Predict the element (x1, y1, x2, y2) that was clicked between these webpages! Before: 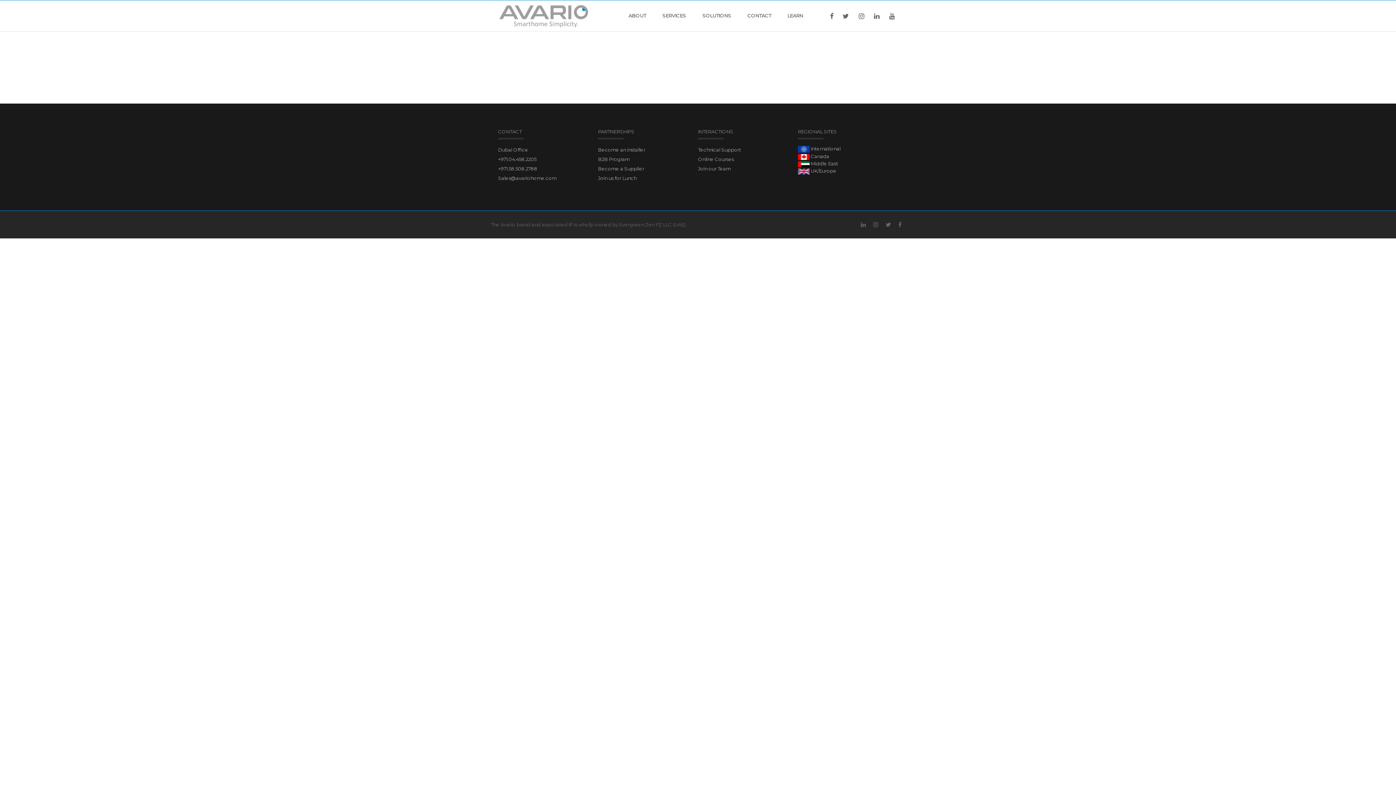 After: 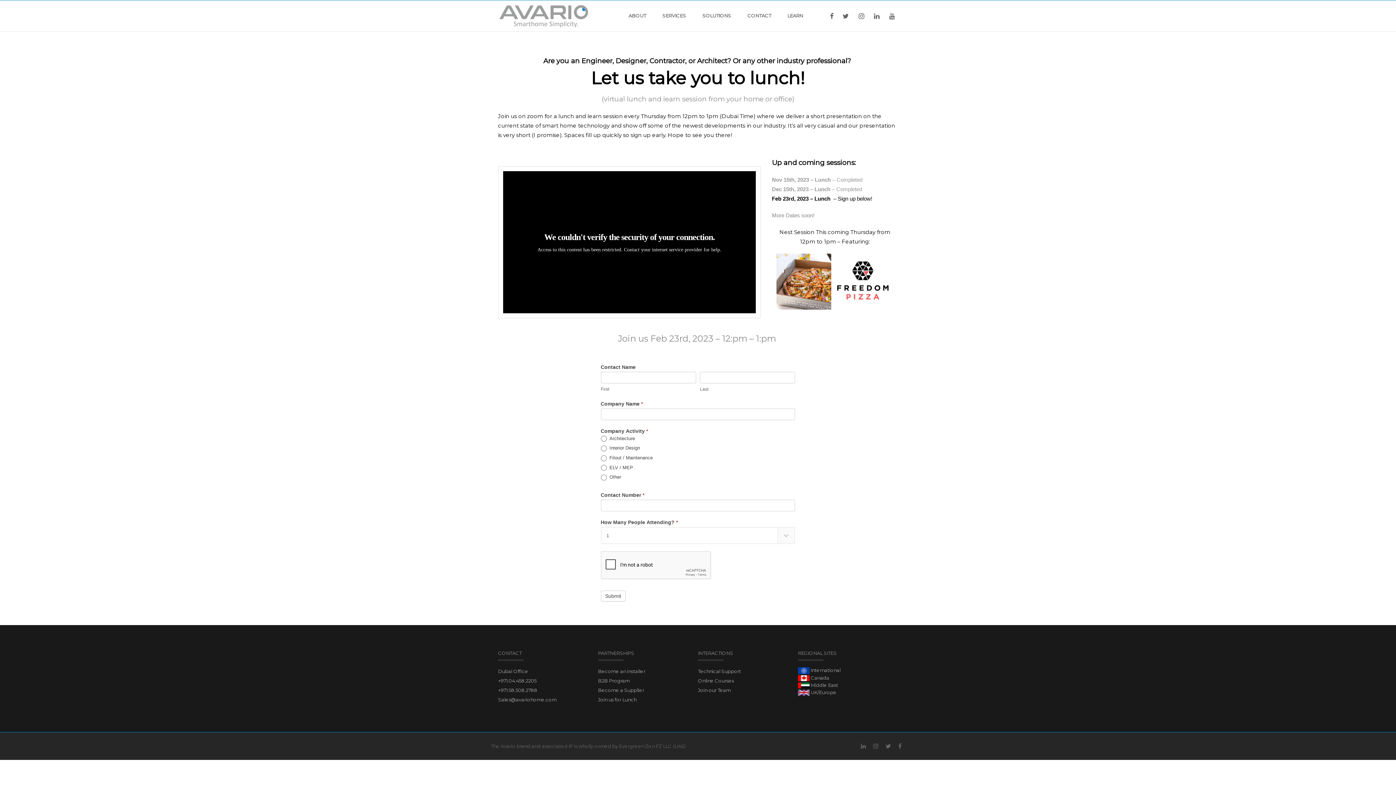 Action: label: Join us for Lunch bbox: (598, 175, 636, 181)